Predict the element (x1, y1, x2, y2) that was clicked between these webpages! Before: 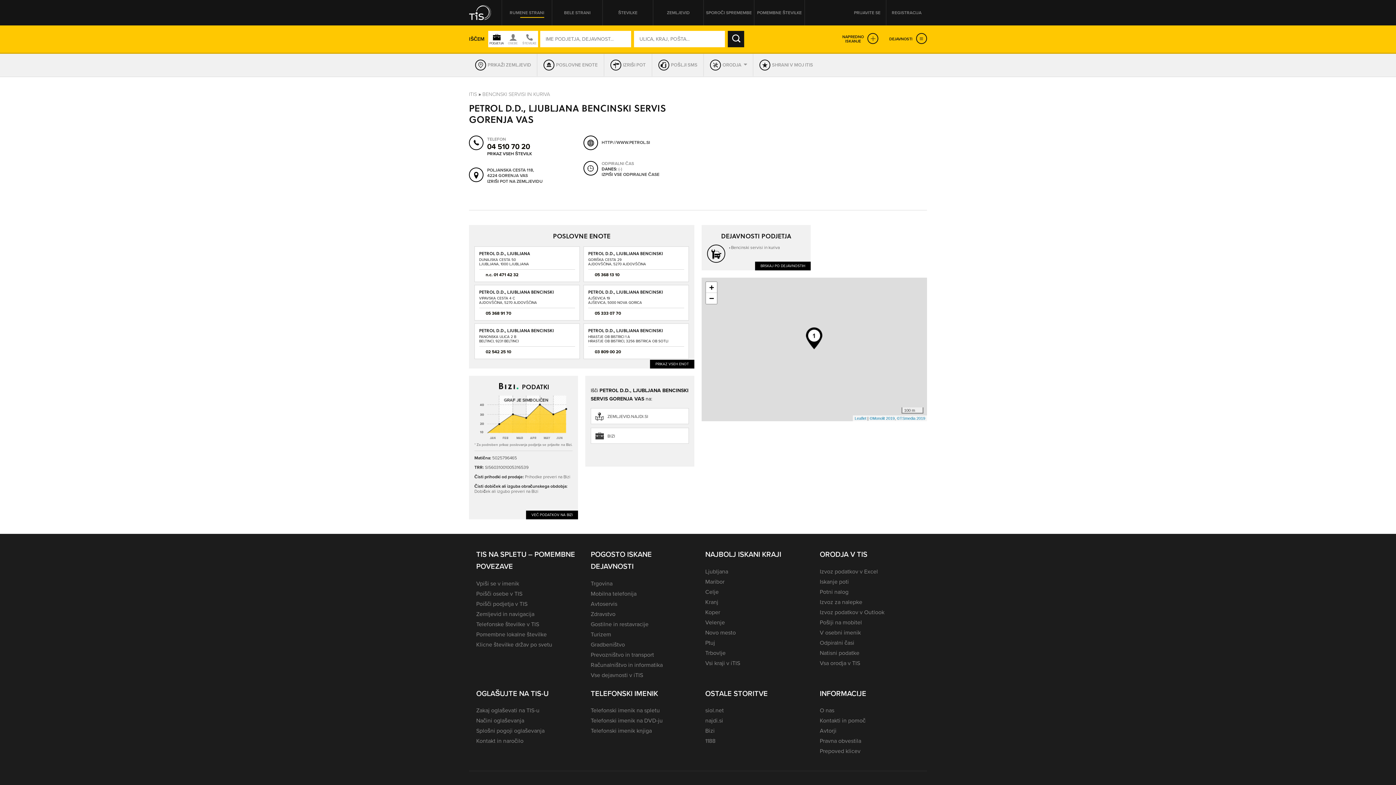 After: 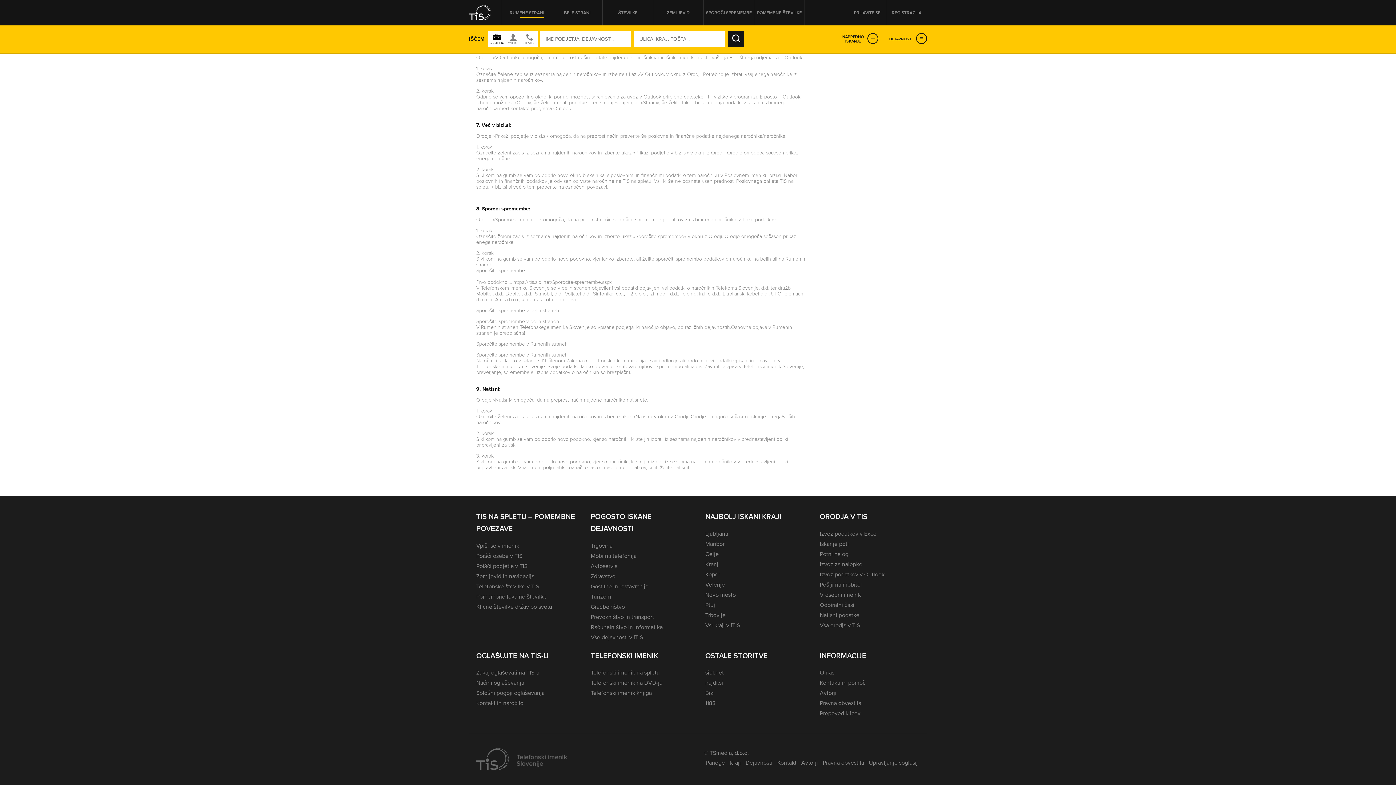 Action: label: Natisni podatke bbox: (820, 648, 859, 657)